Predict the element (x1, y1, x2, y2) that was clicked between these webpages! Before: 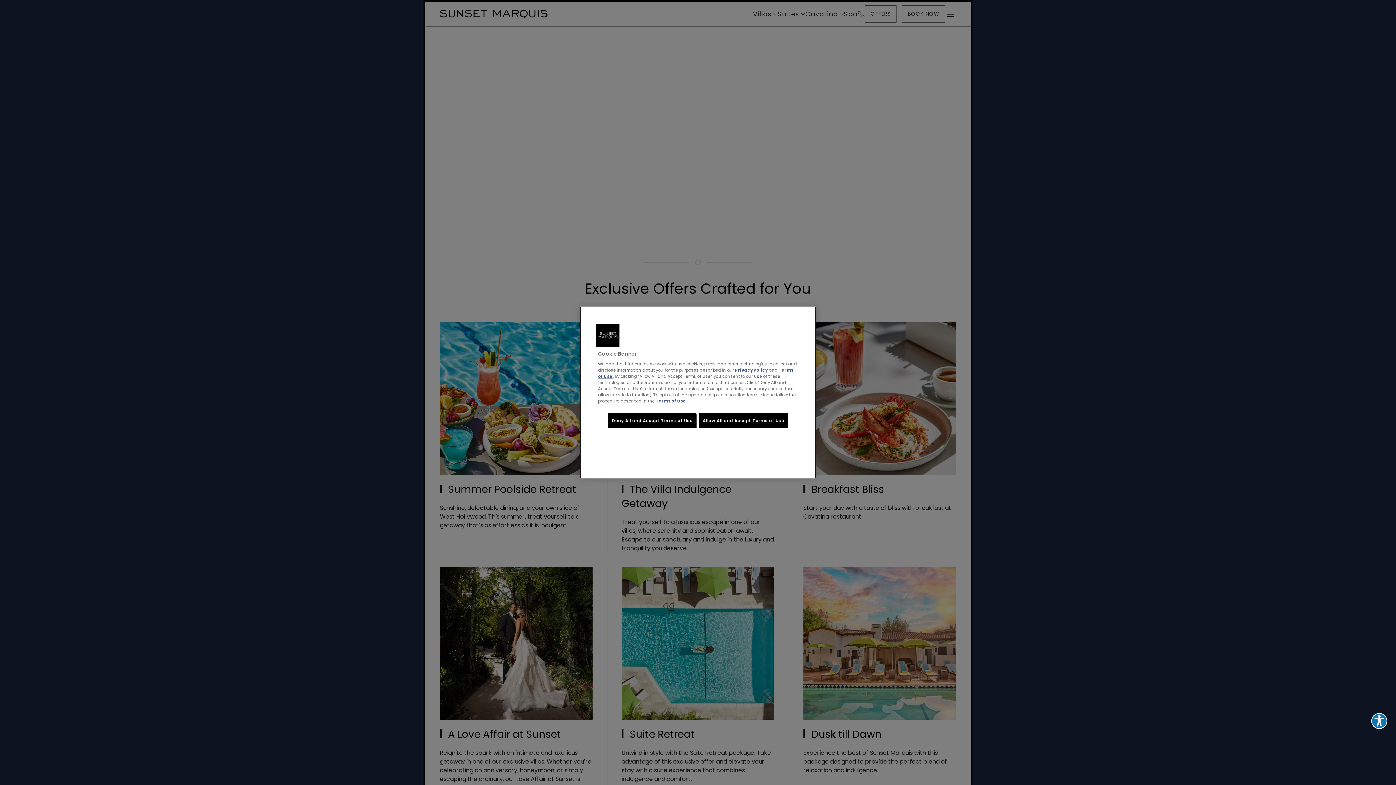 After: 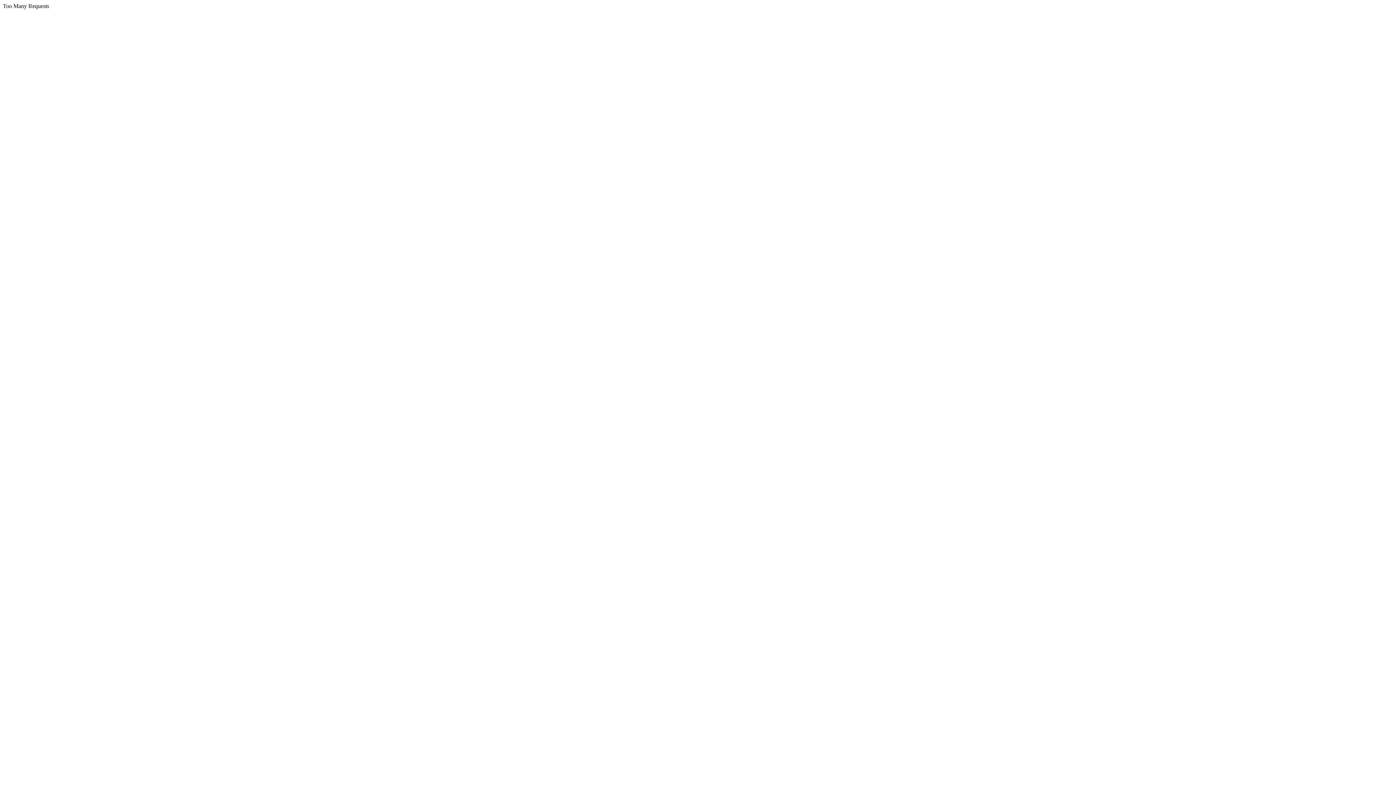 Action: bbox: (735, 367, 768, 373) label: Privacy Policy